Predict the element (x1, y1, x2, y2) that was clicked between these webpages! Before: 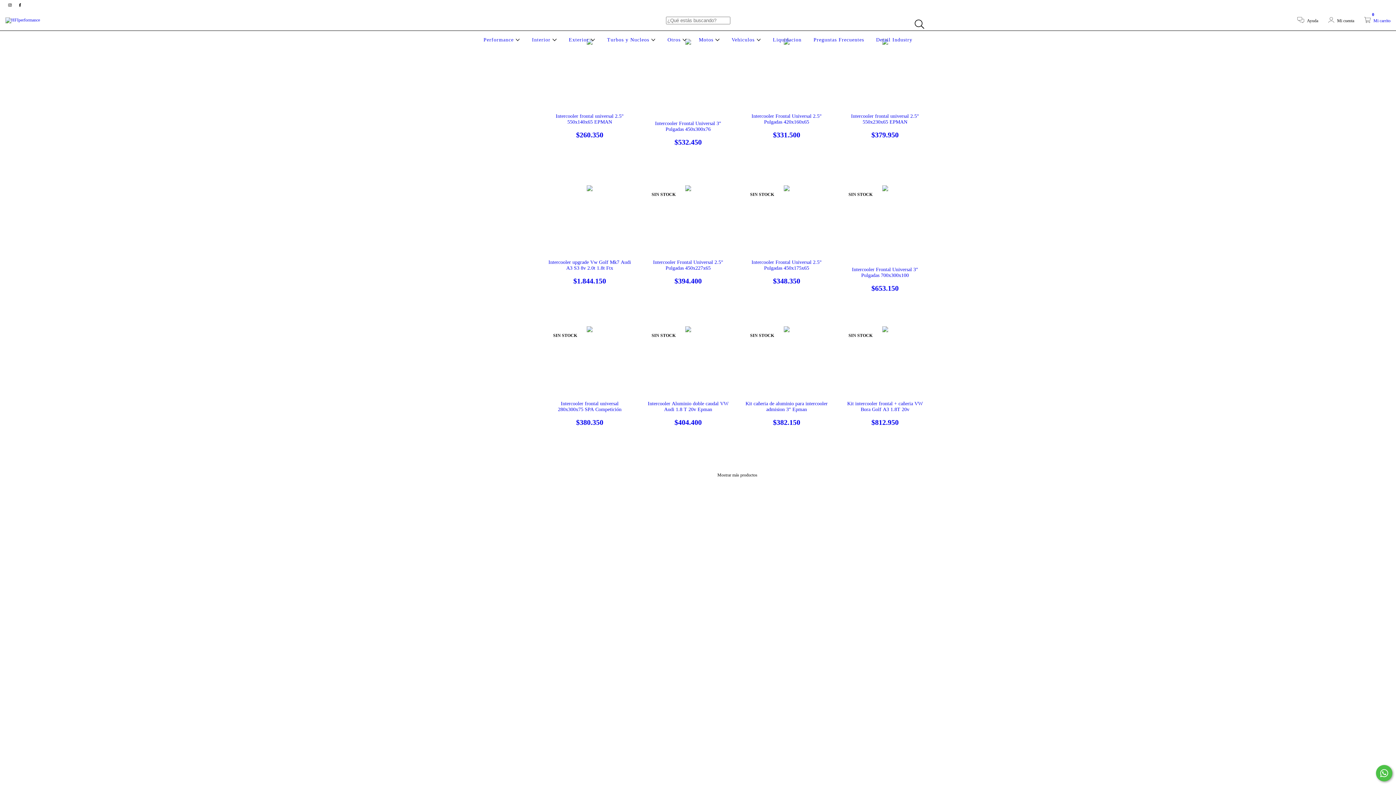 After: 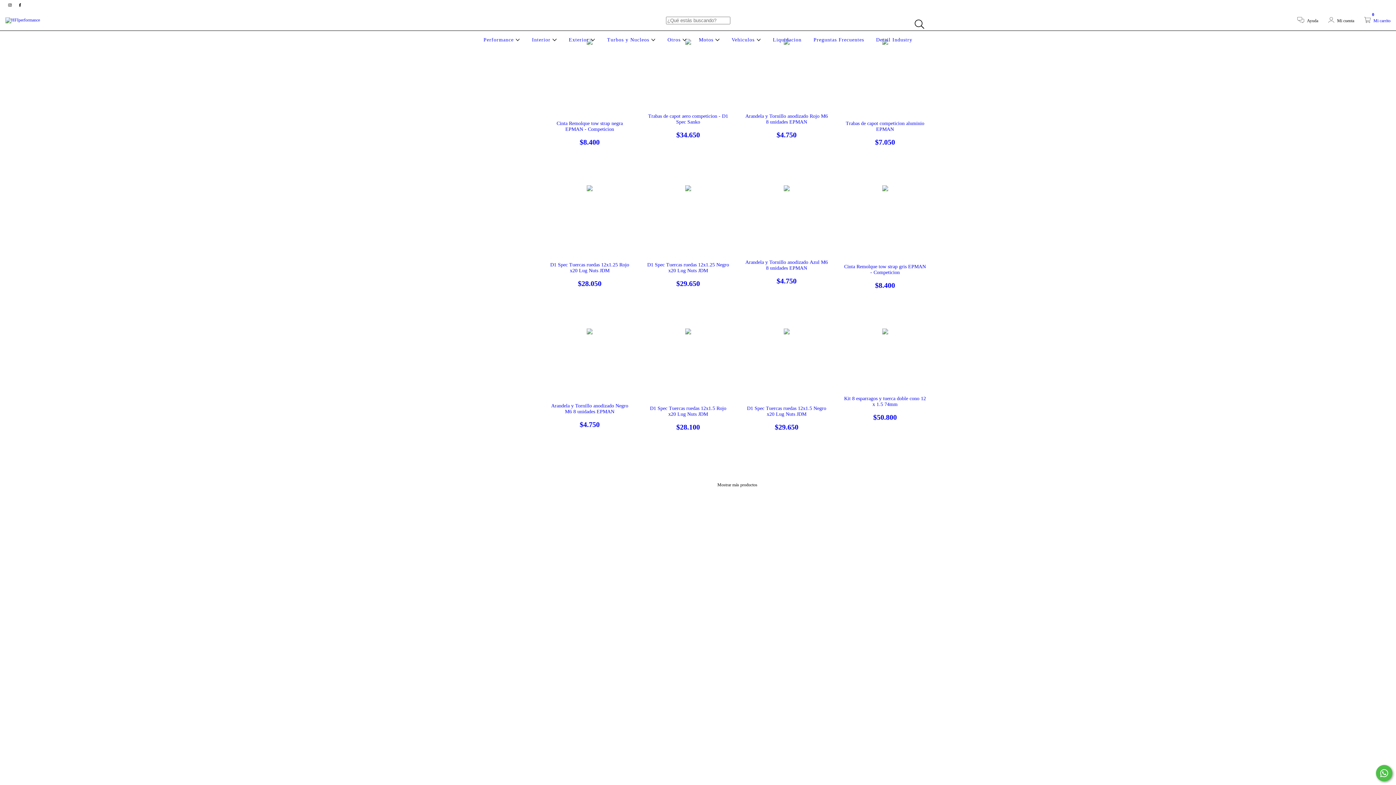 Action: bbox: (567, 37, 597, 42) label: Exterior 